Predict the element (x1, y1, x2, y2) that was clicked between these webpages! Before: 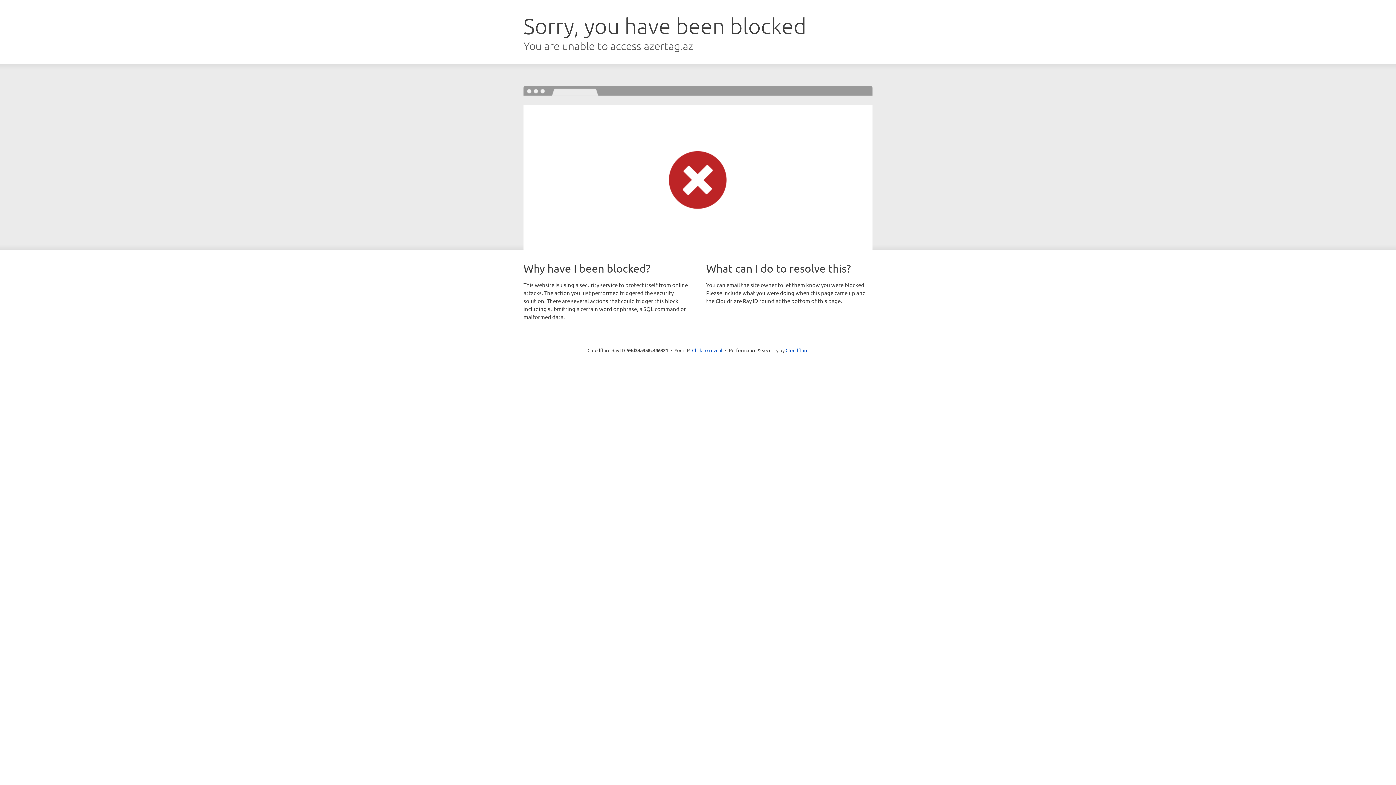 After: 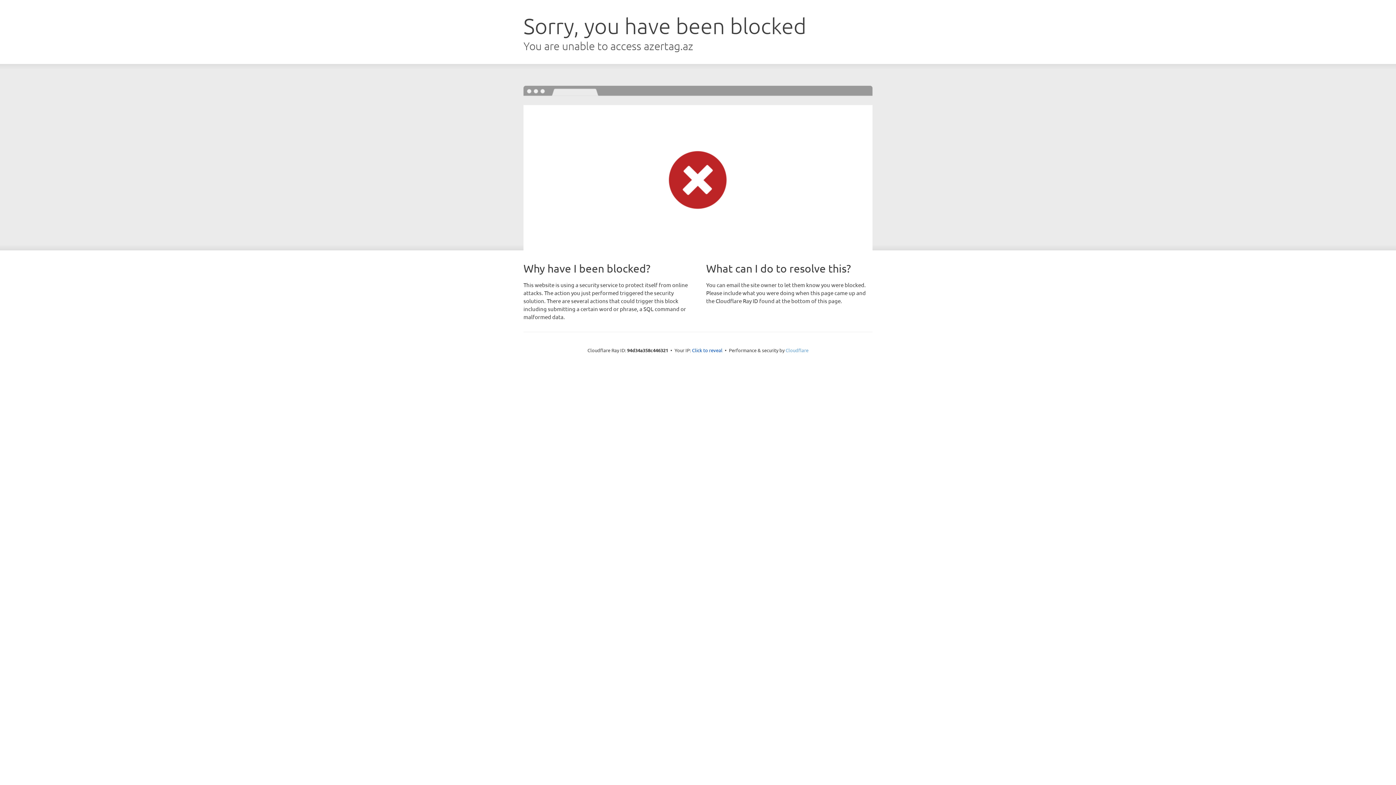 Action: label: Cloudflare bbox: (785, 347, 808, 353)